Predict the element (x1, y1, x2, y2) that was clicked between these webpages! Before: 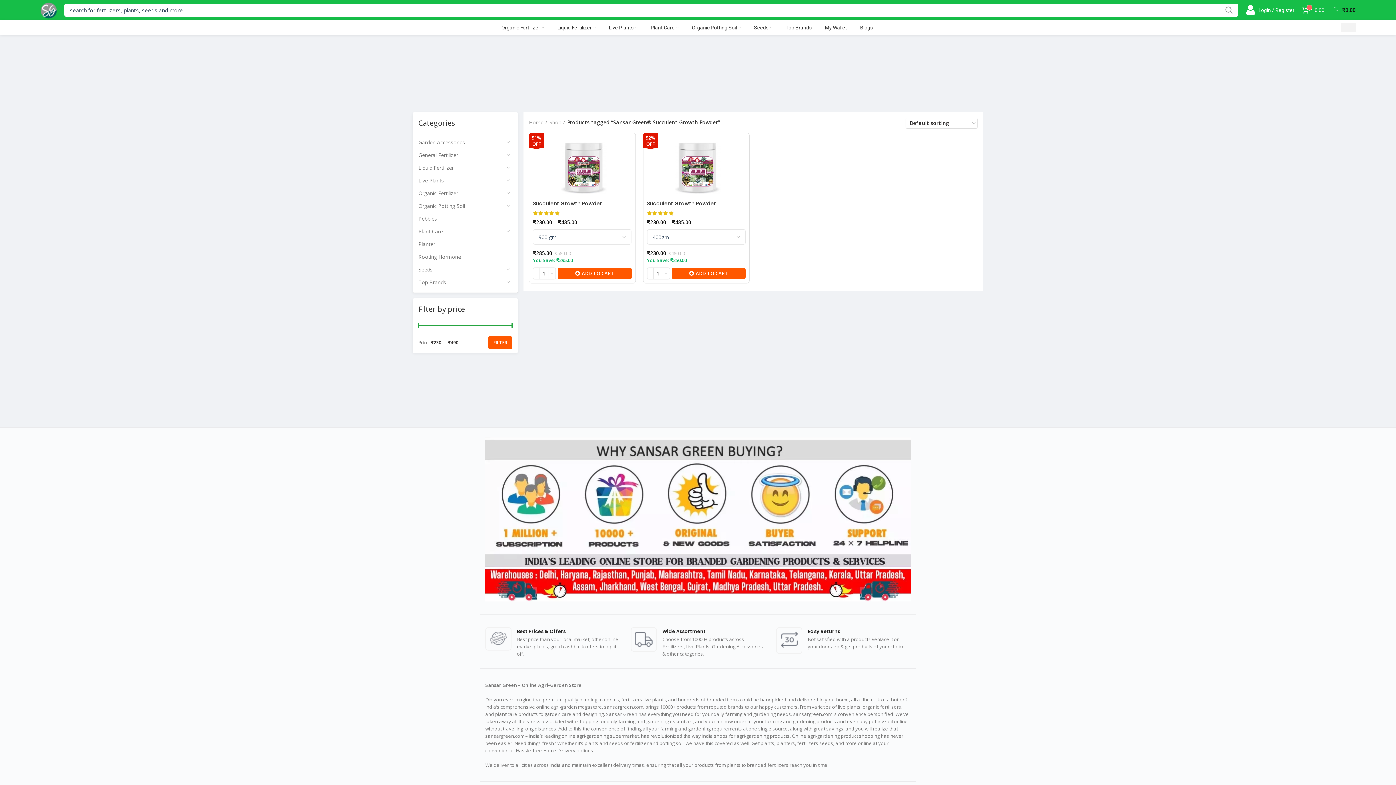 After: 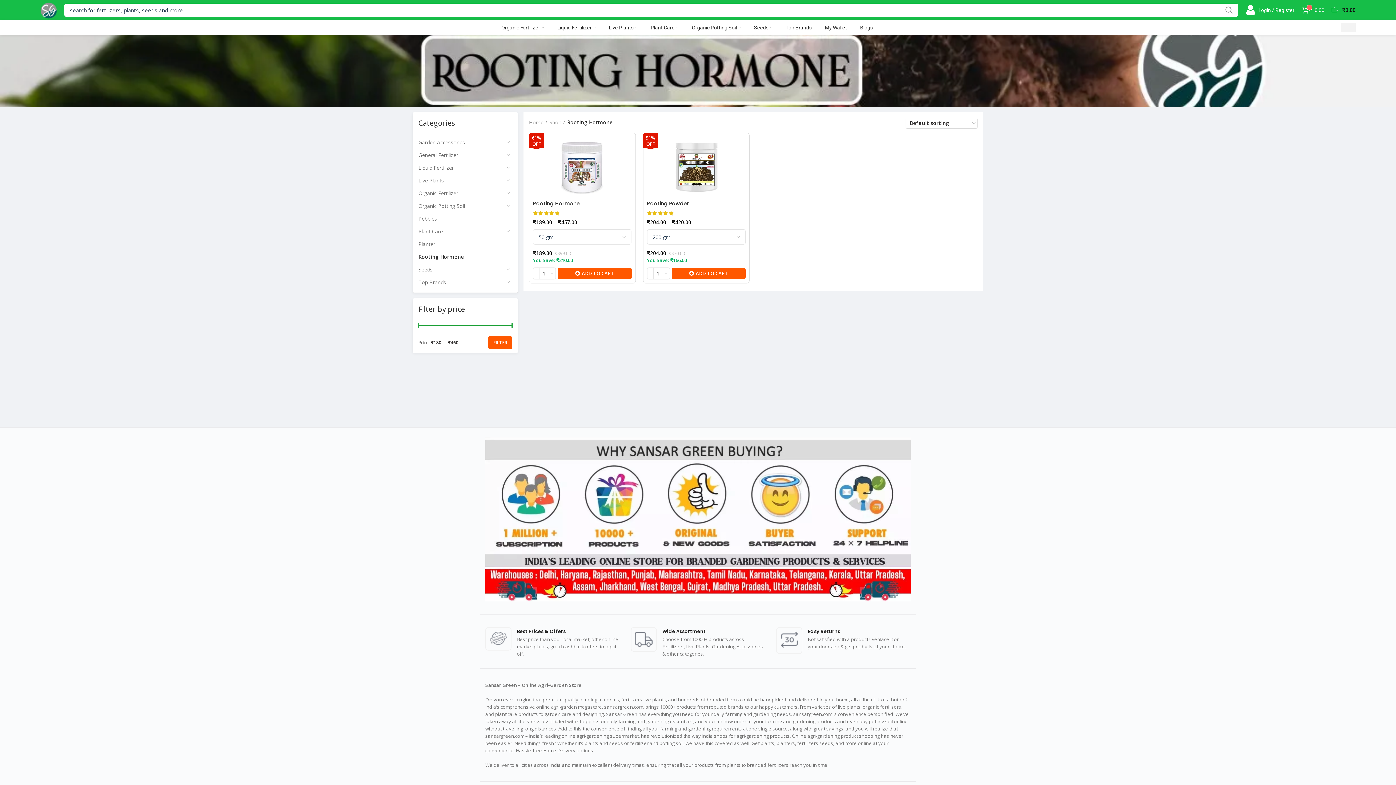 Action: bbox: (418, 250, 503, 263) label: Rooting Hormone